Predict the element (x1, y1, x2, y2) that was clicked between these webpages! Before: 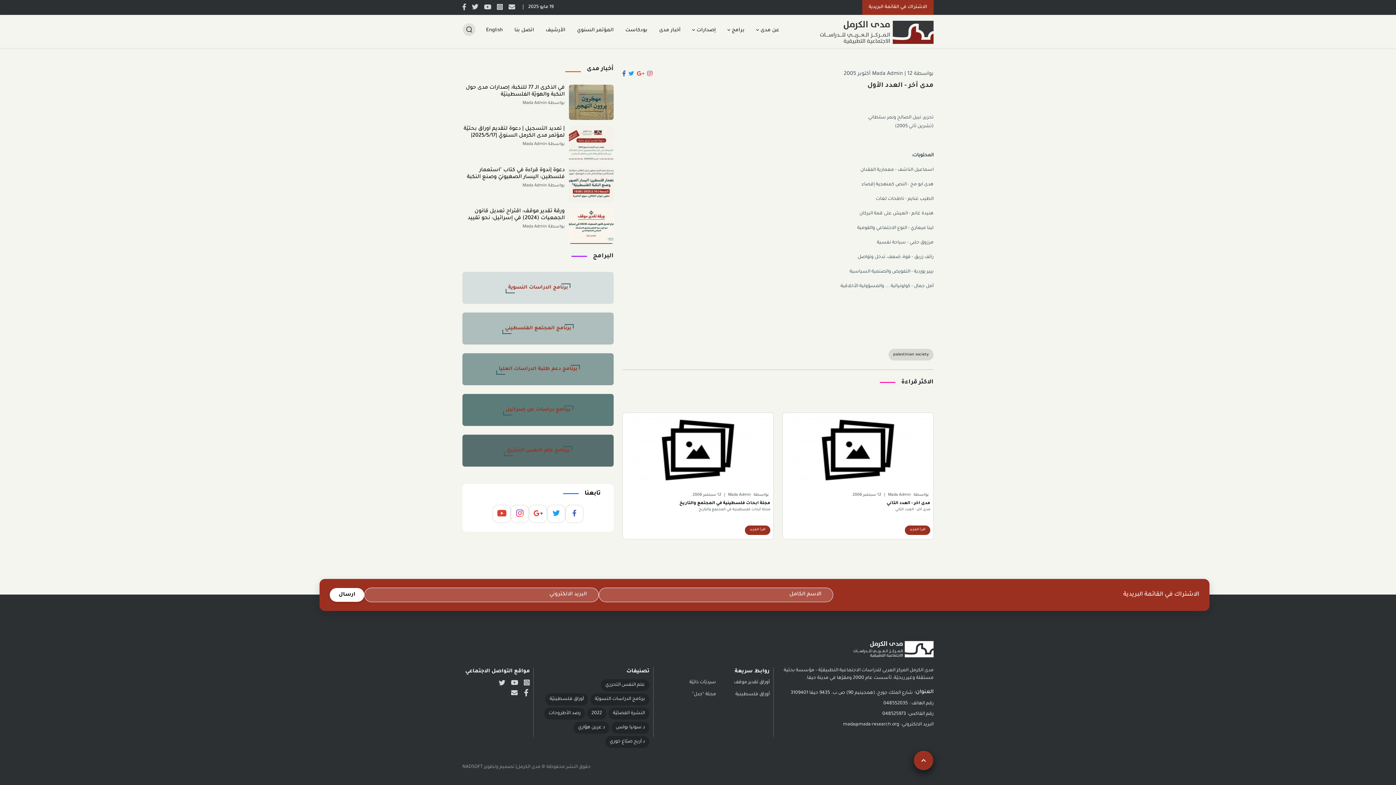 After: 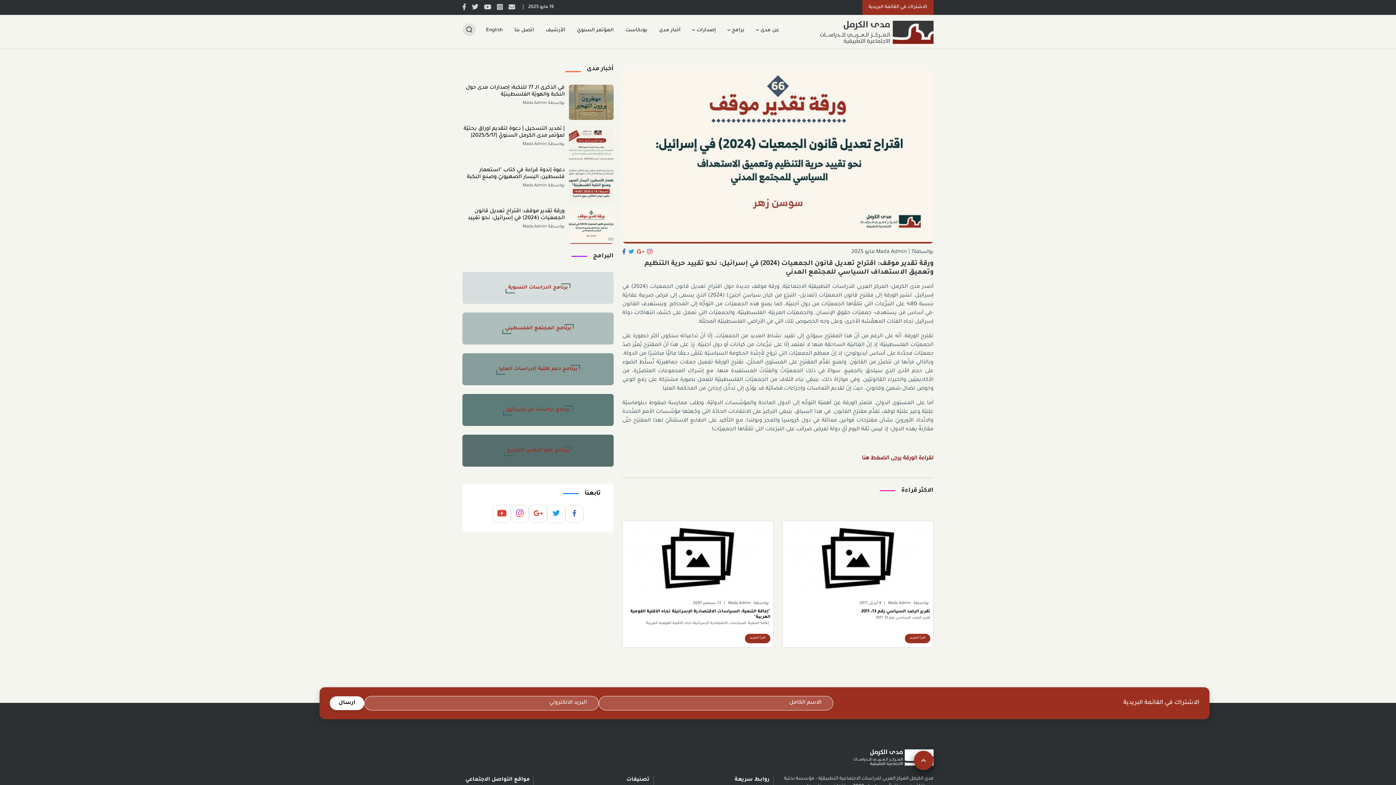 Action: label: ورقة تقدير موقف: اقتراح تعديل قانون الجمعيات (2024) في إسرائيل: نحو تقييد حرية التنظيم وتعميق الاستهداف السياسي للمجتمع المدني bbox: (462, 208, 564, 222)